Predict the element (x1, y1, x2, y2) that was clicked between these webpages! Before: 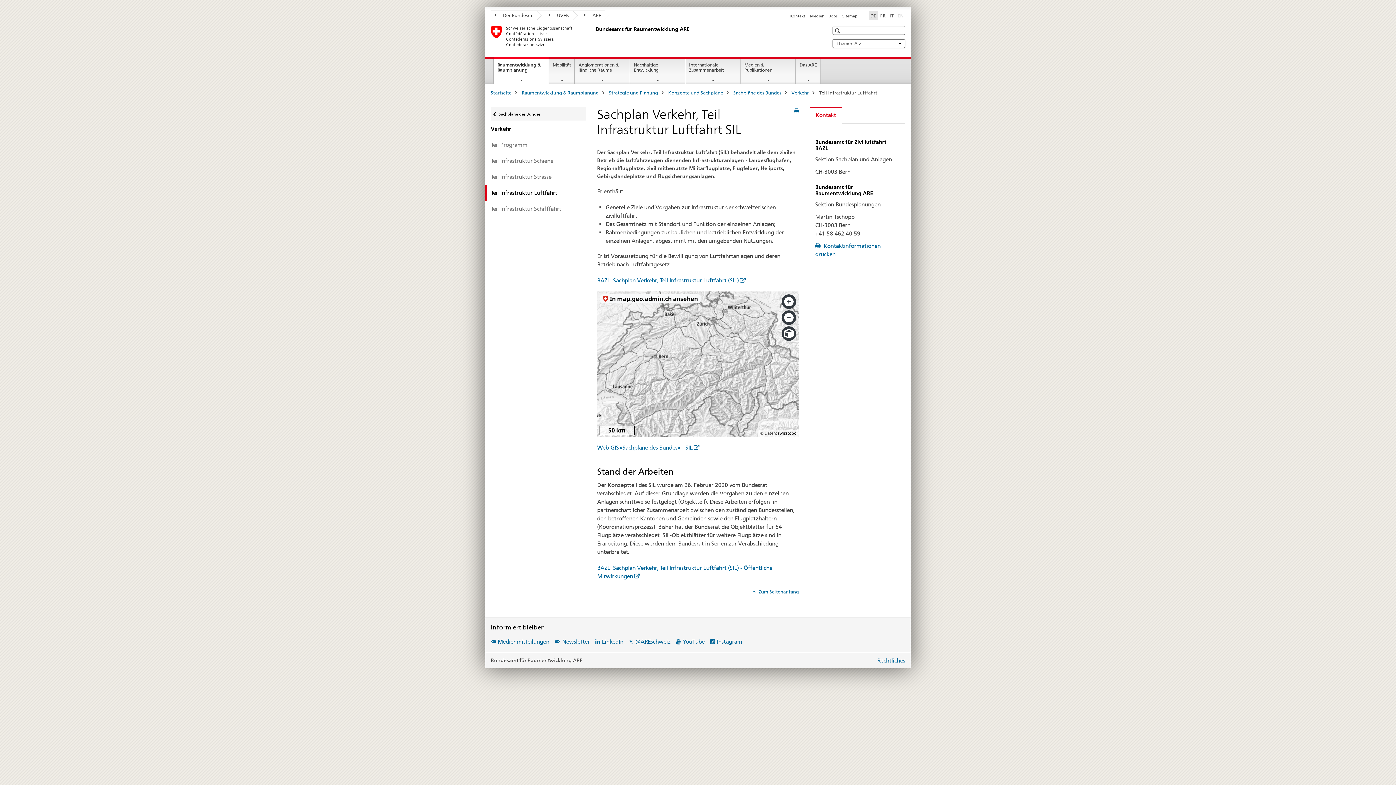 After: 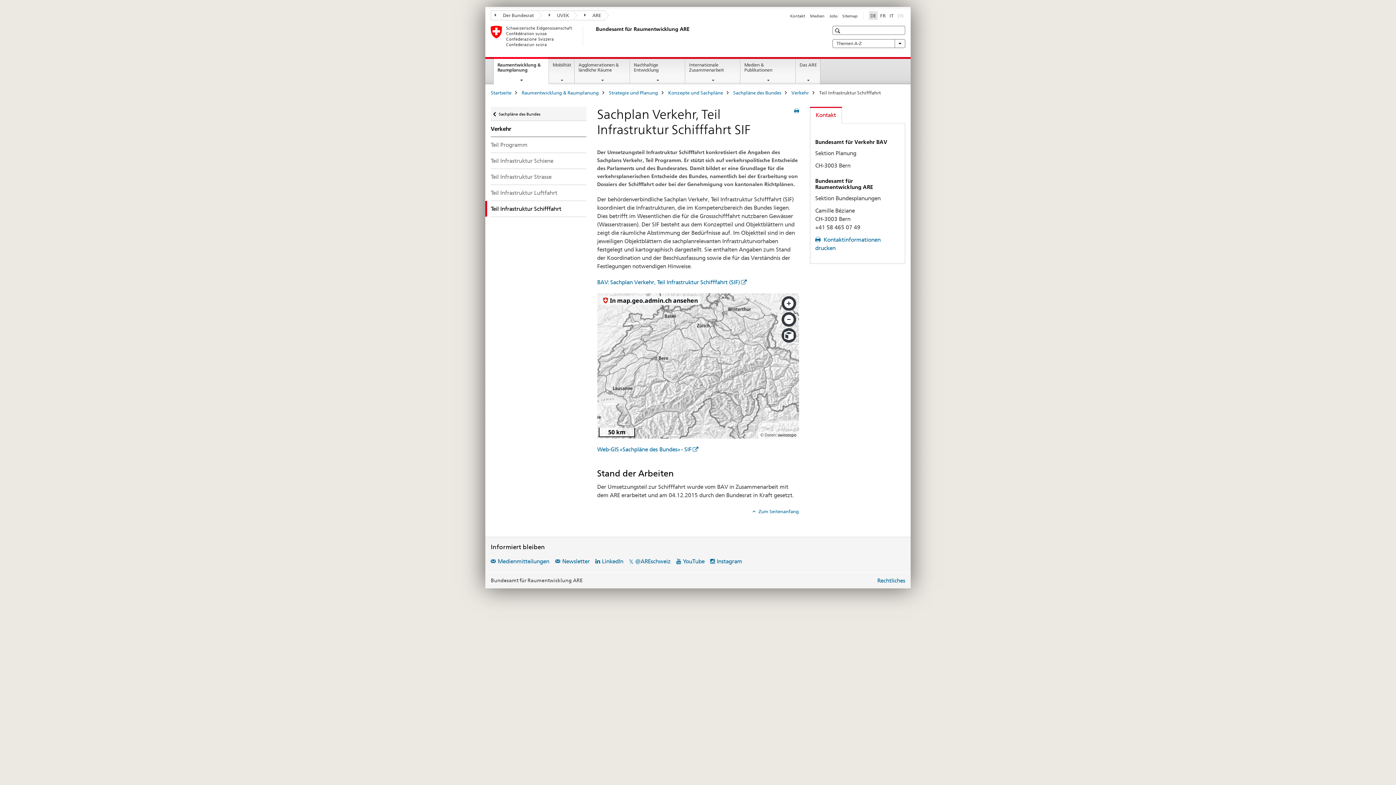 Action: label: Teil Infrastruktur Schifffahrt bbox: (490, 201, 586, 216)